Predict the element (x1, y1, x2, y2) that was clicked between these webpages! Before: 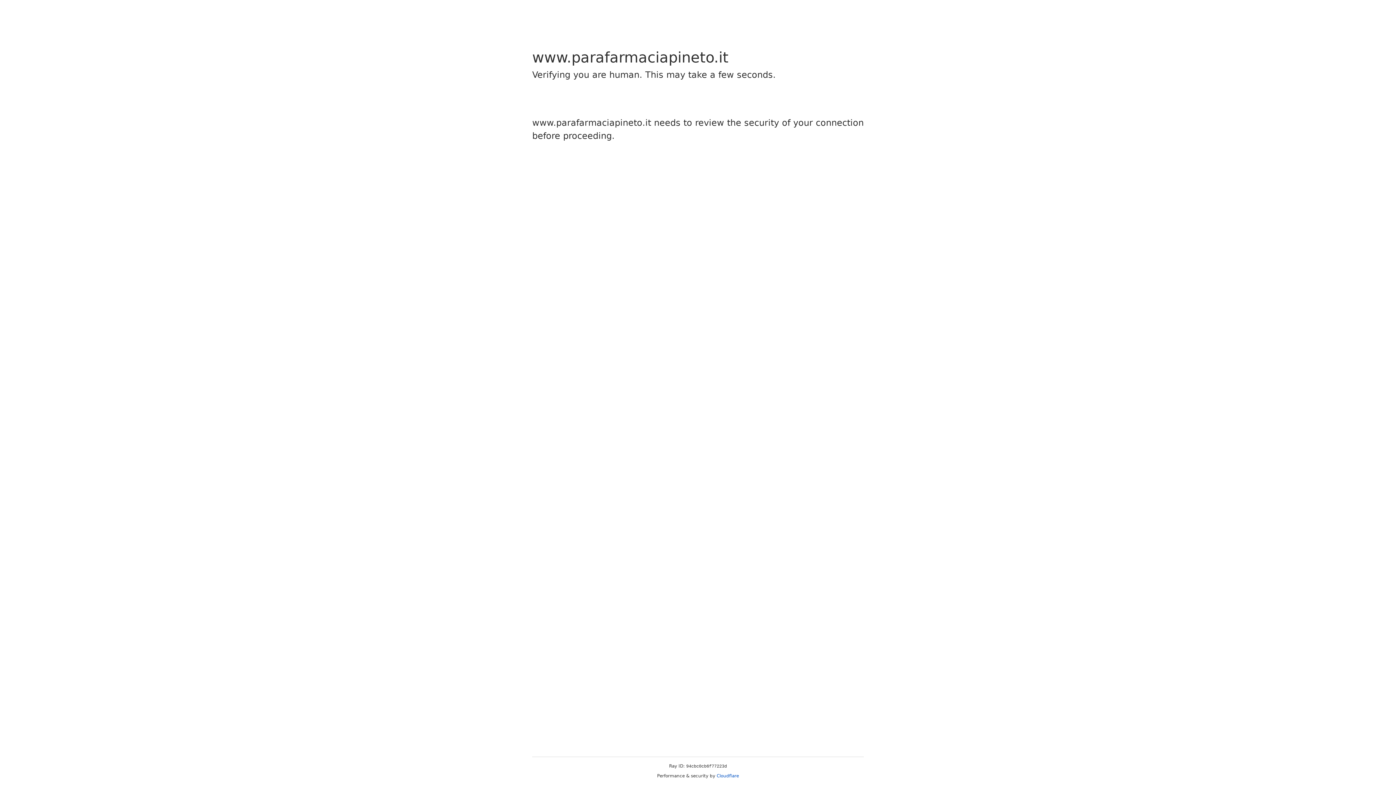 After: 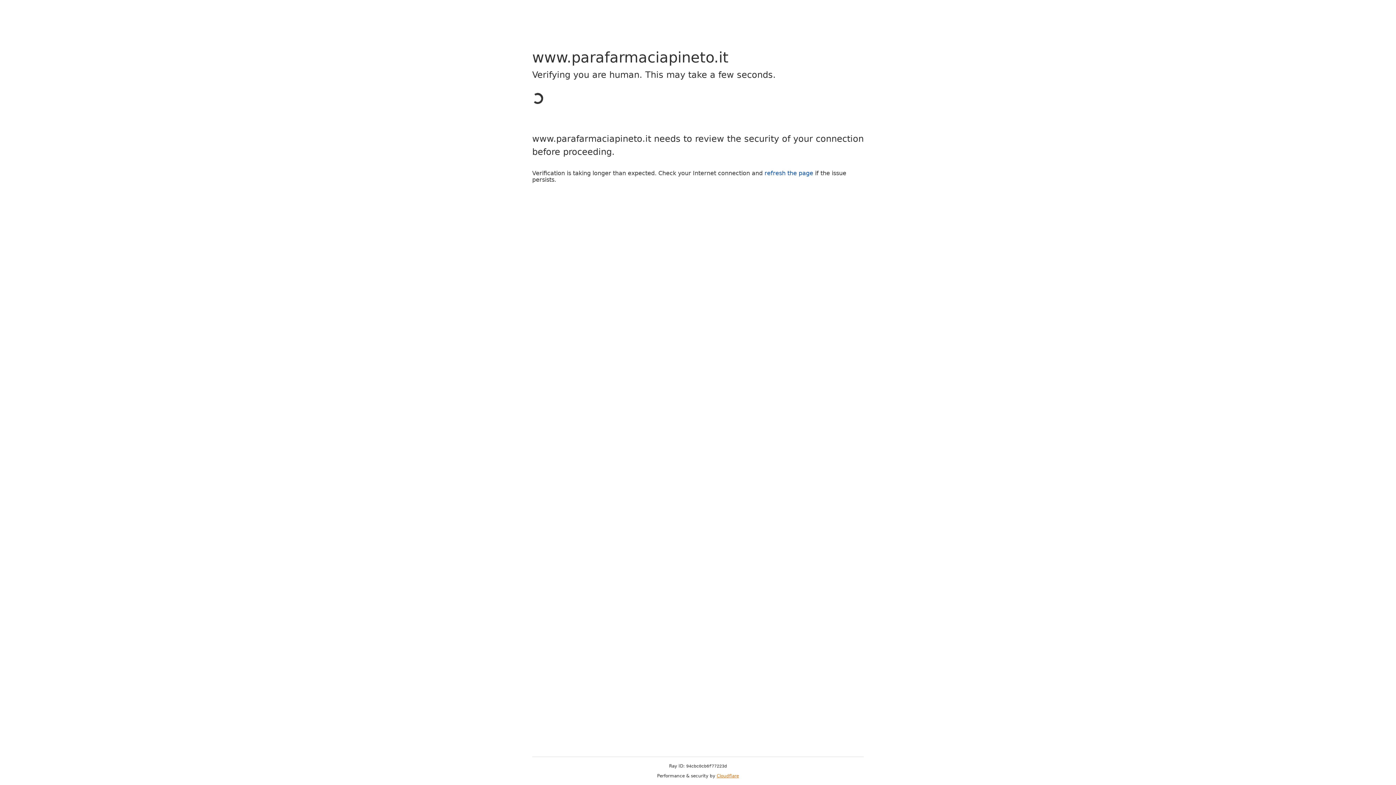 Action: label: Cloudflare bbox: (716, 773, 739, 778)